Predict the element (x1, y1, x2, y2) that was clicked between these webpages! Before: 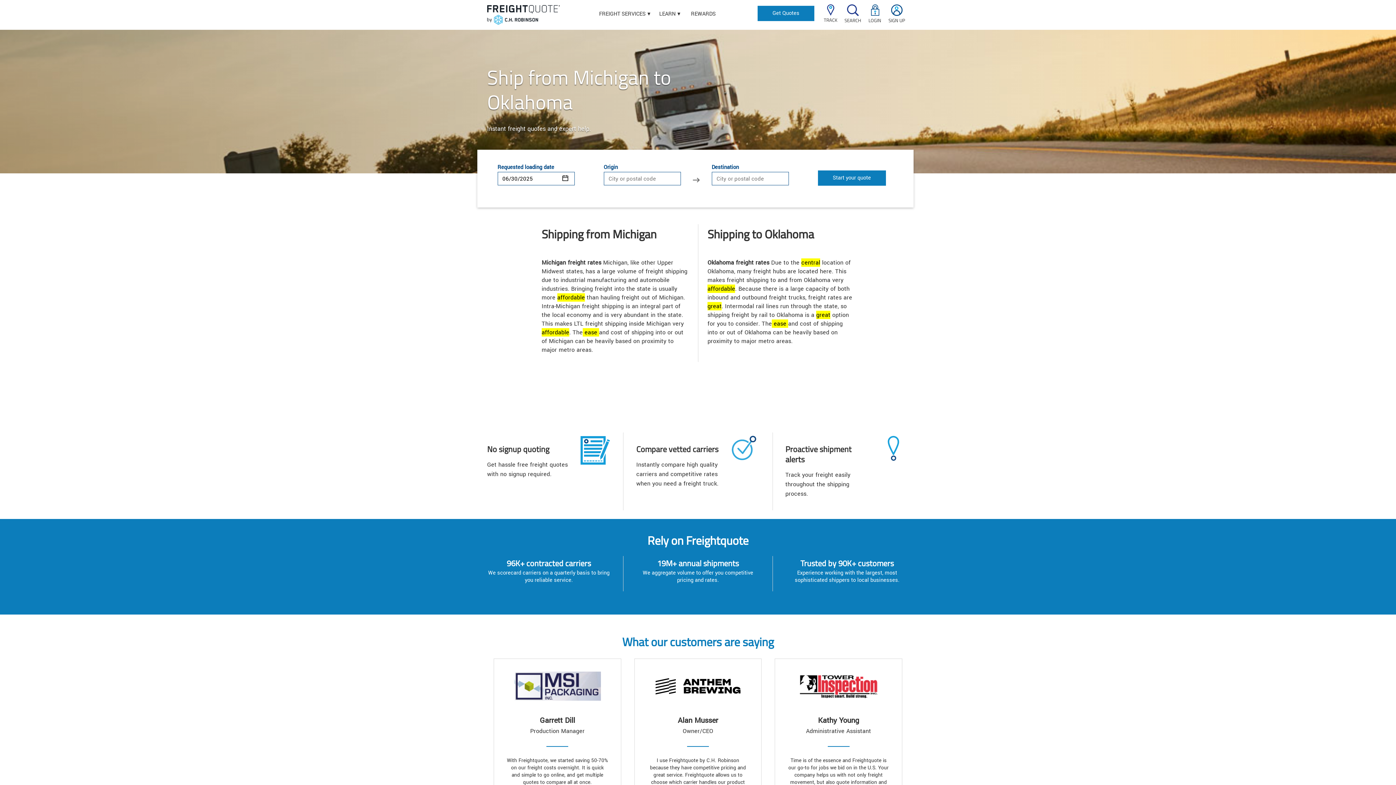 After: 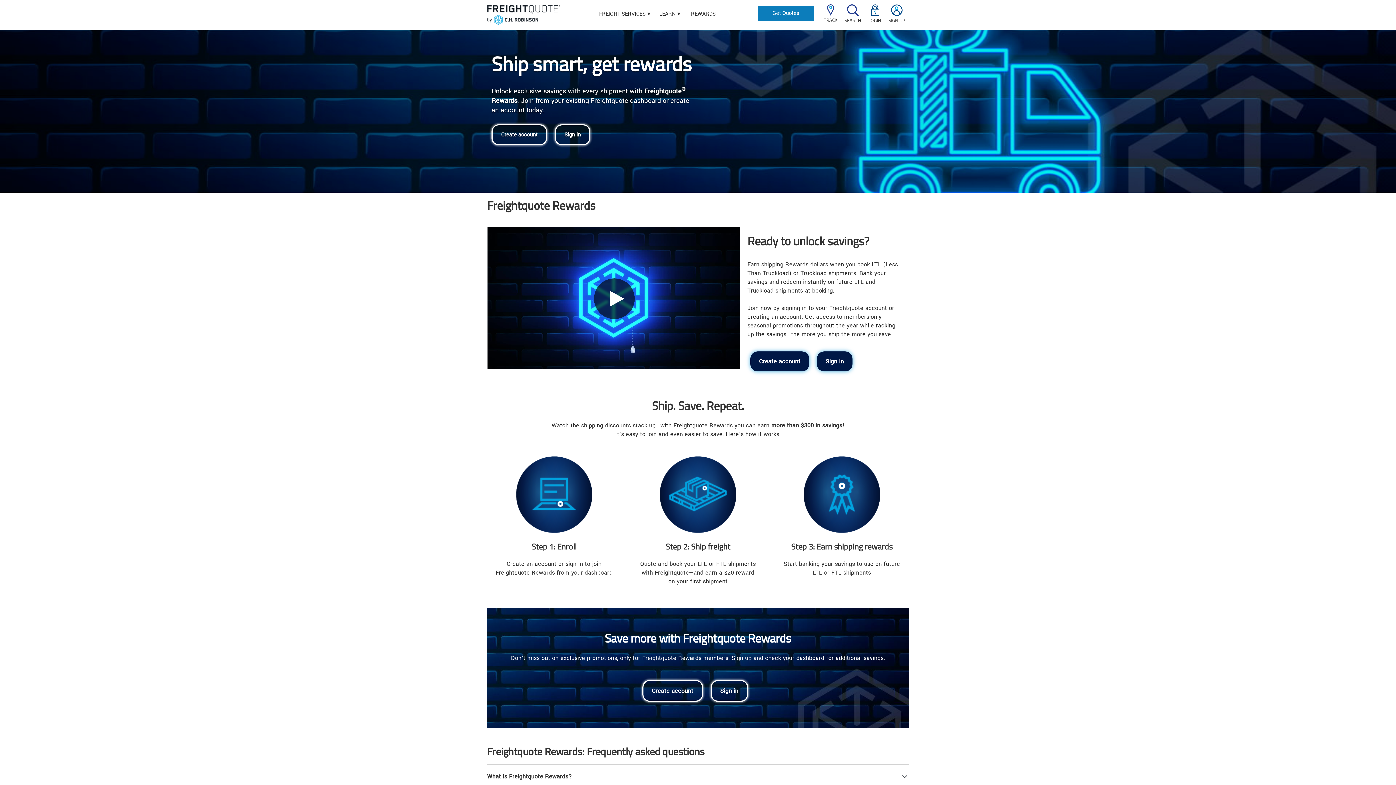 Action: bbox: (691, -2, 715, 29) label: REWARDS